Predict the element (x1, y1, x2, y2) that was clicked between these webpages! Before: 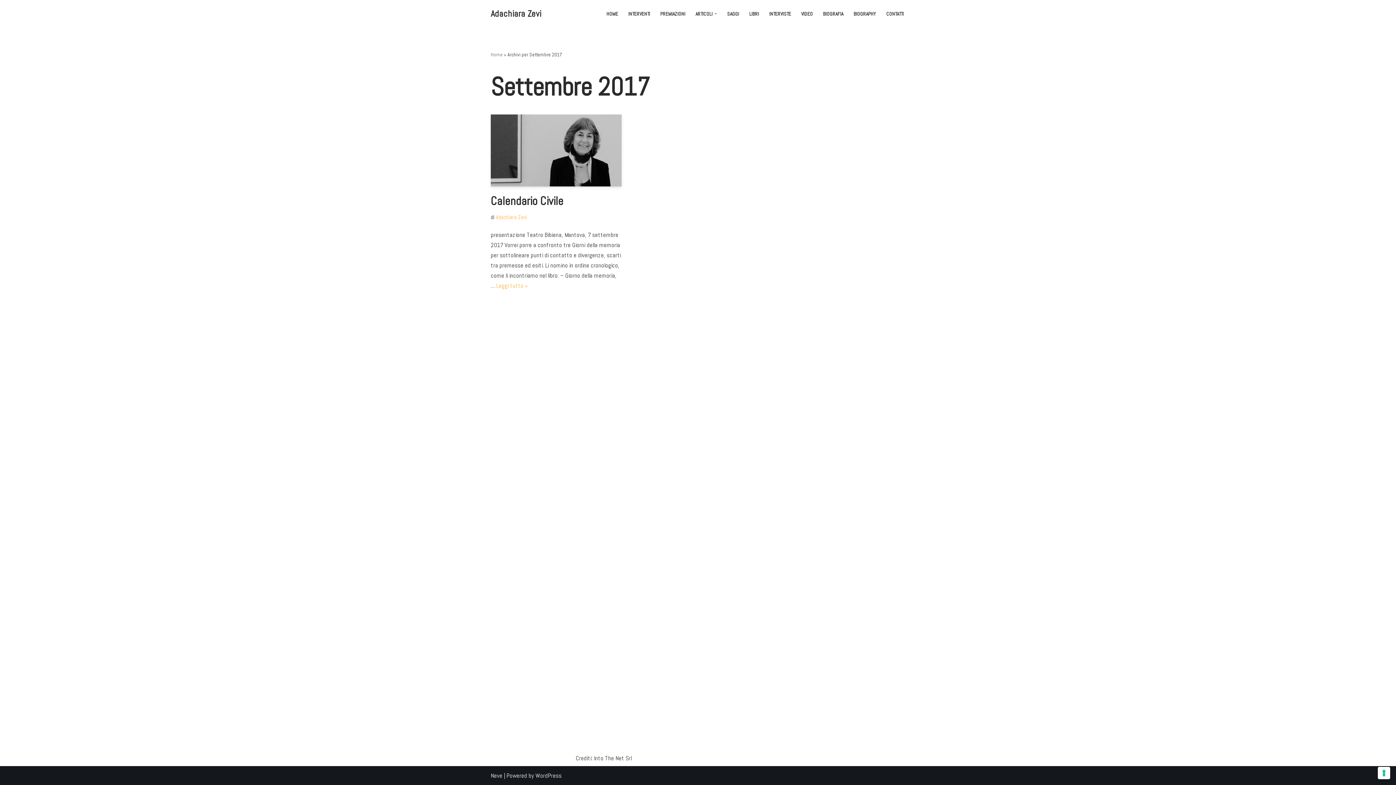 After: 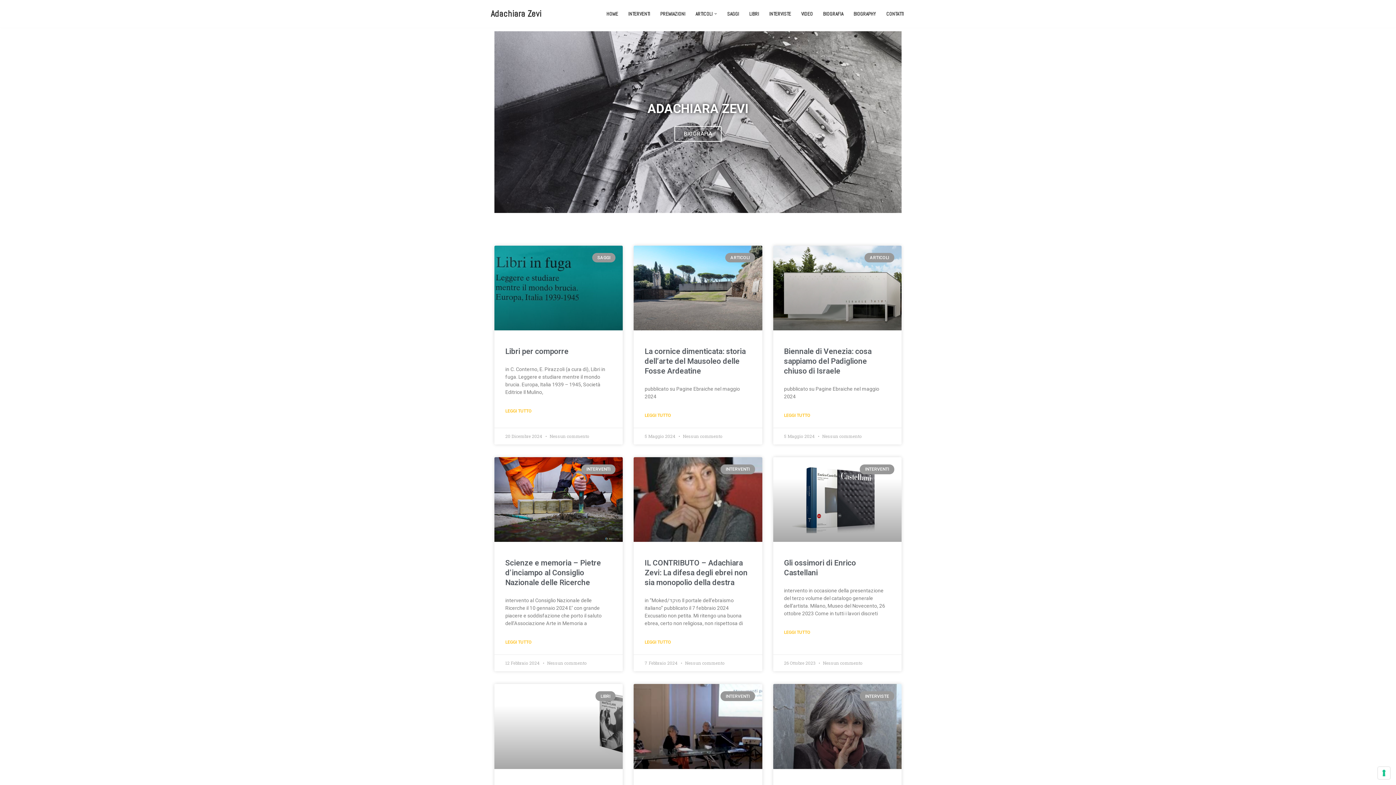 Action: label: Adachiara Zevi Adachiara Zevi il Blog bbox: (490, 6, 541, 21)